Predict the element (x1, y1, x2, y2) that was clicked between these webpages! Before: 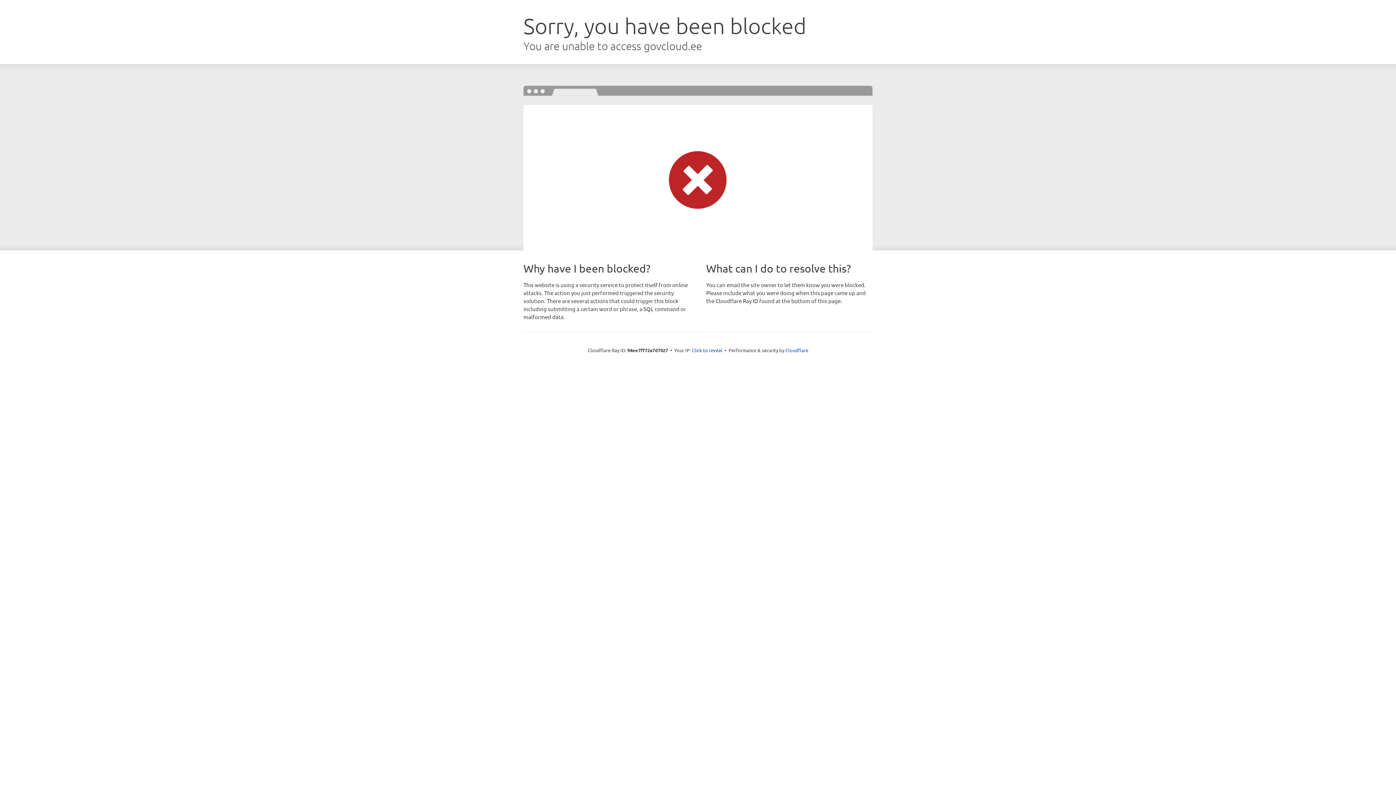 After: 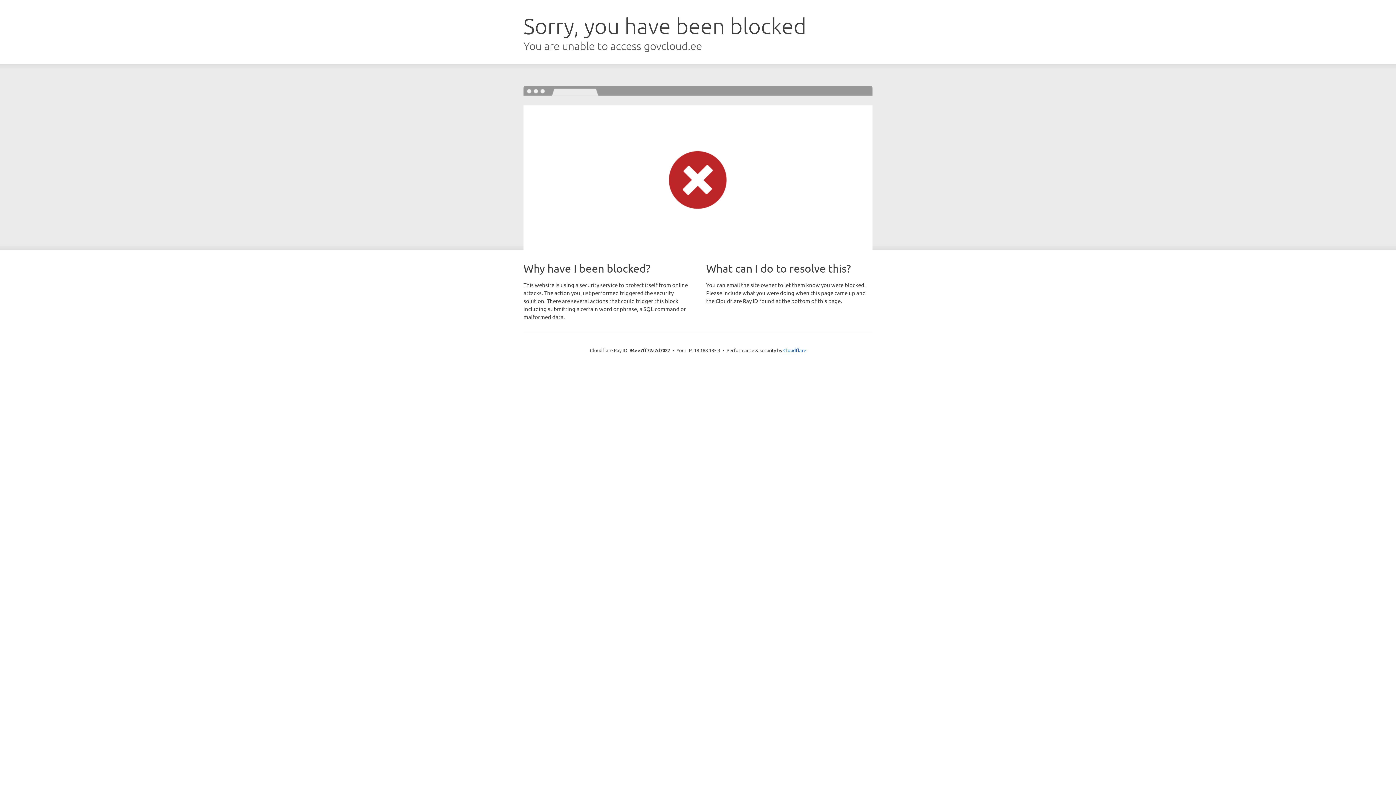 Action: bbox: (692, 346, 722, 353) label: Click to reveal